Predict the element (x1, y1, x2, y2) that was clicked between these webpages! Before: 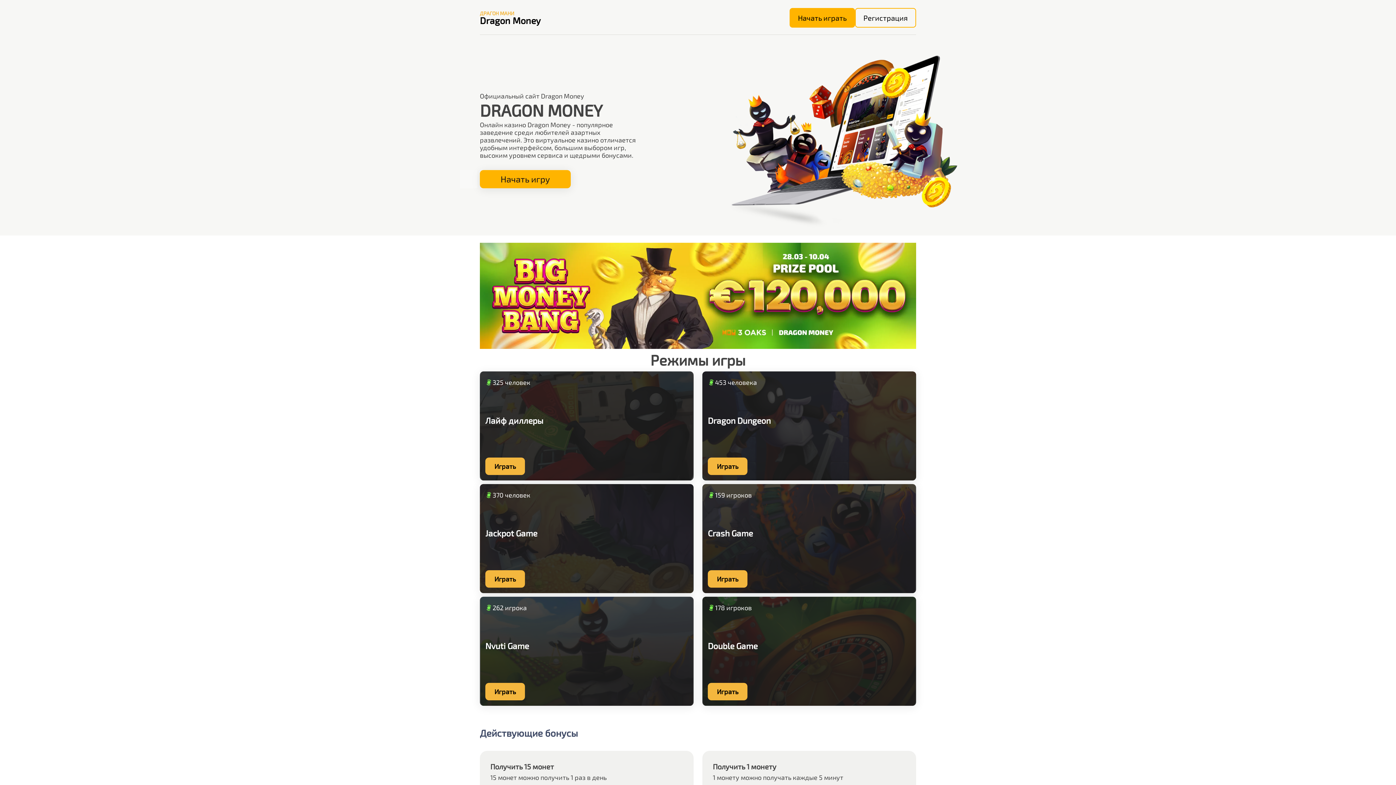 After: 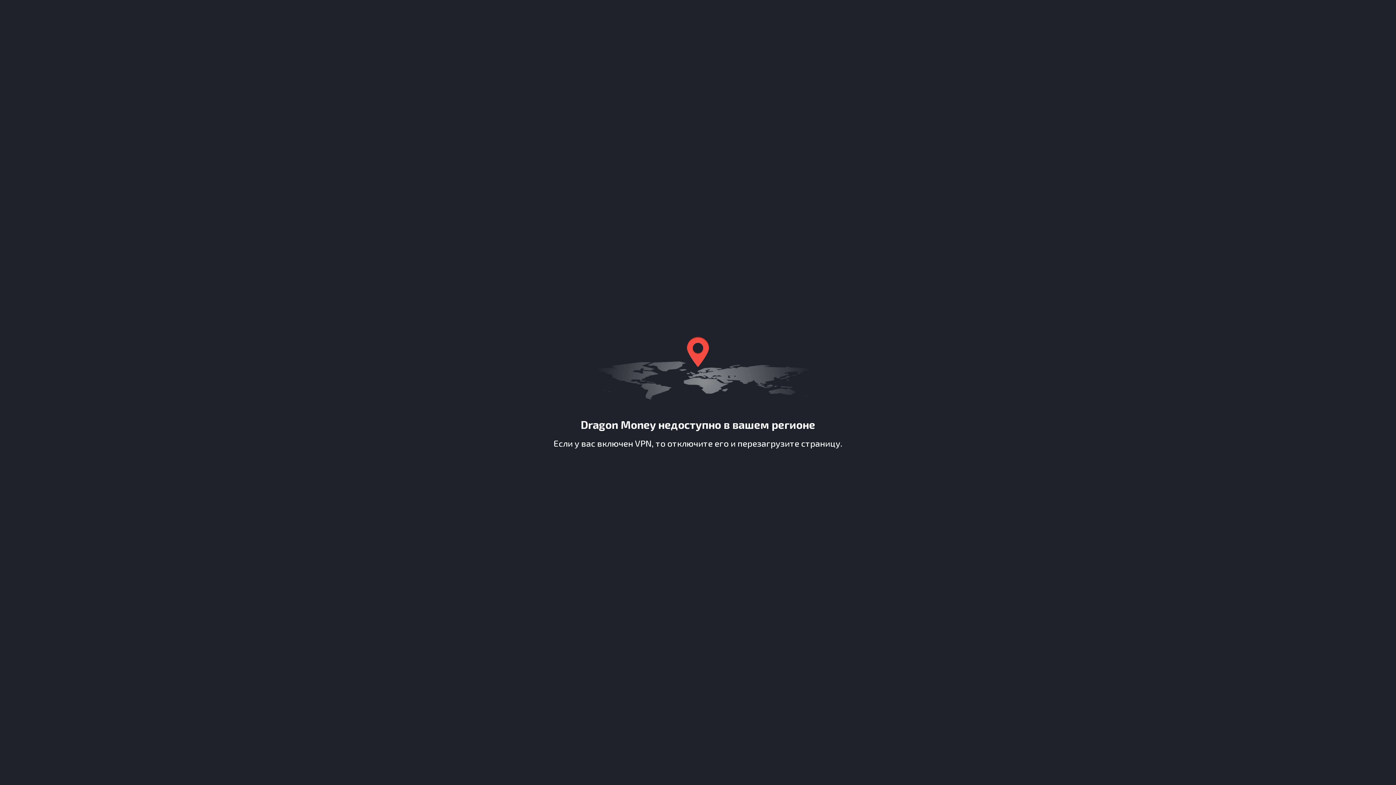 Action: bbox: (480, 342, 916, 350)